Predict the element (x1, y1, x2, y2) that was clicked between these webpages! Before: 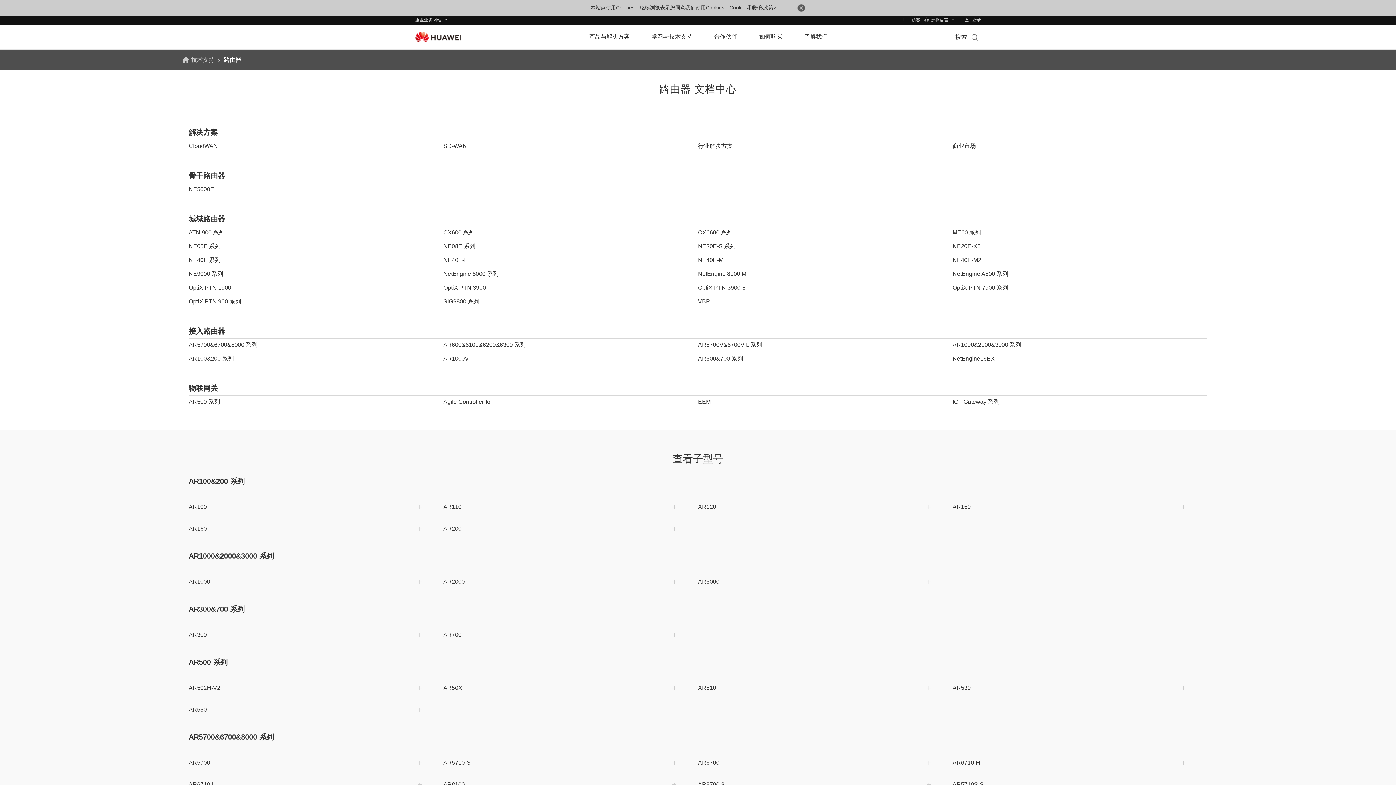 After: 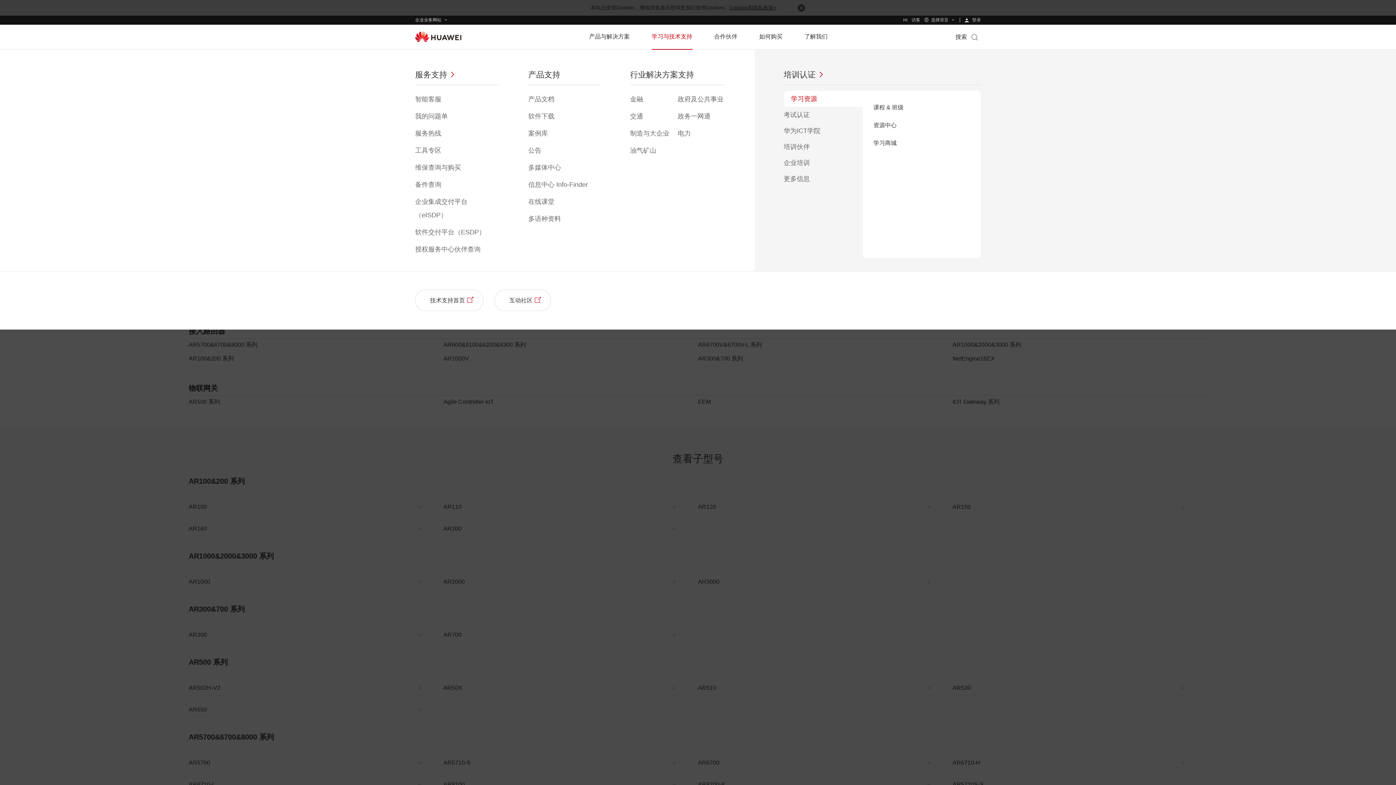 Action: bbox: (654, 24, 694, 48) label: 学习与技术支持